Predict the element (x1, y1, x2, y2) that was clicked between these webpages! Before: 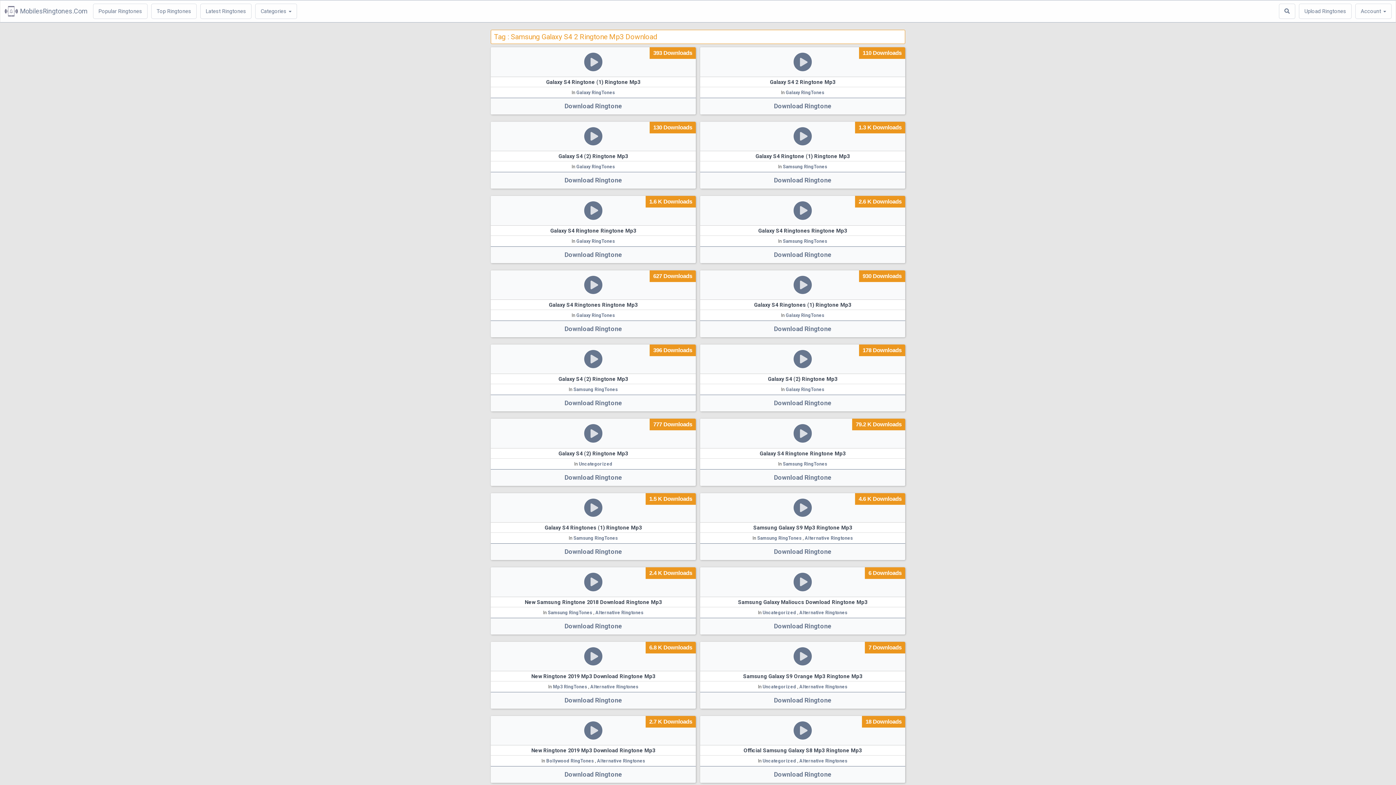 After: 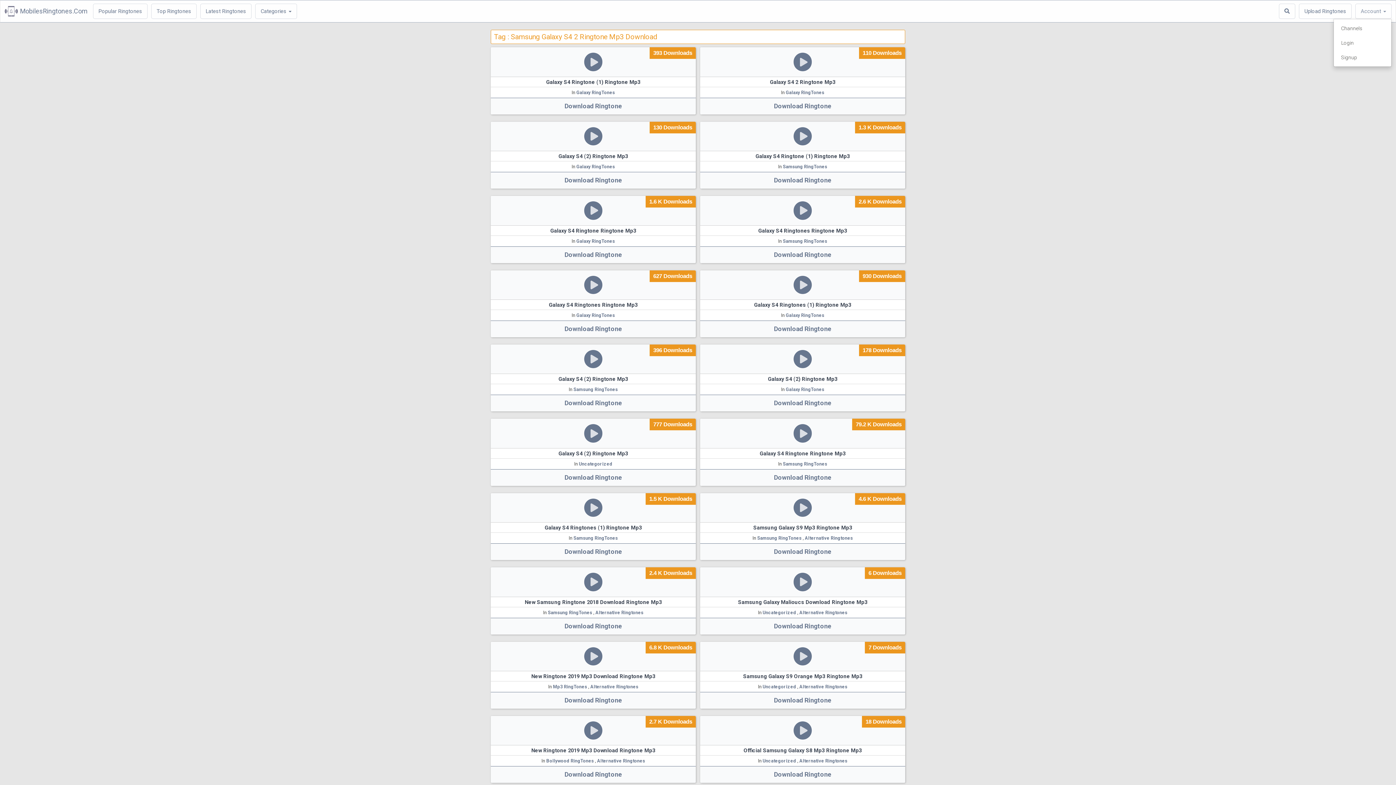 Action: bbox: (1355, 3, 1392, 18) label: Account 